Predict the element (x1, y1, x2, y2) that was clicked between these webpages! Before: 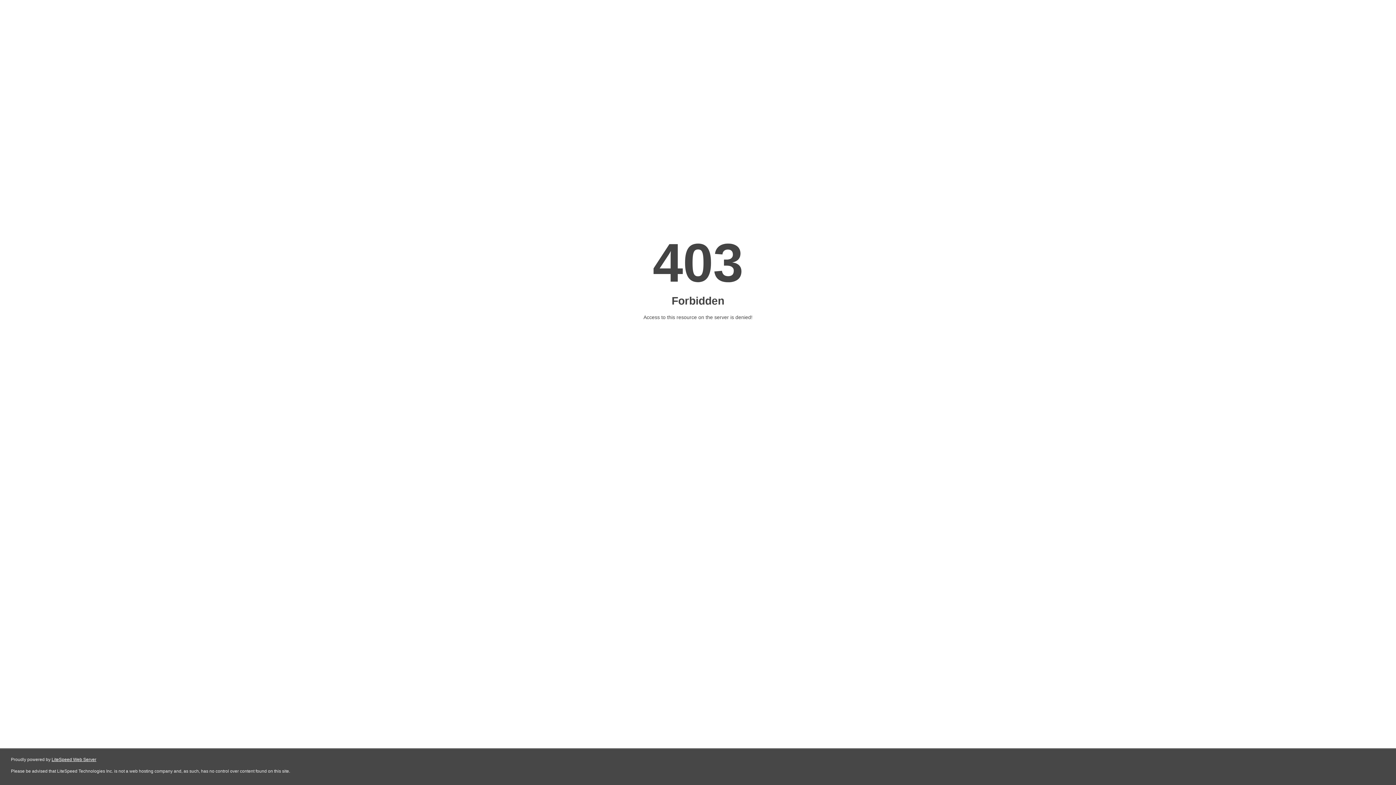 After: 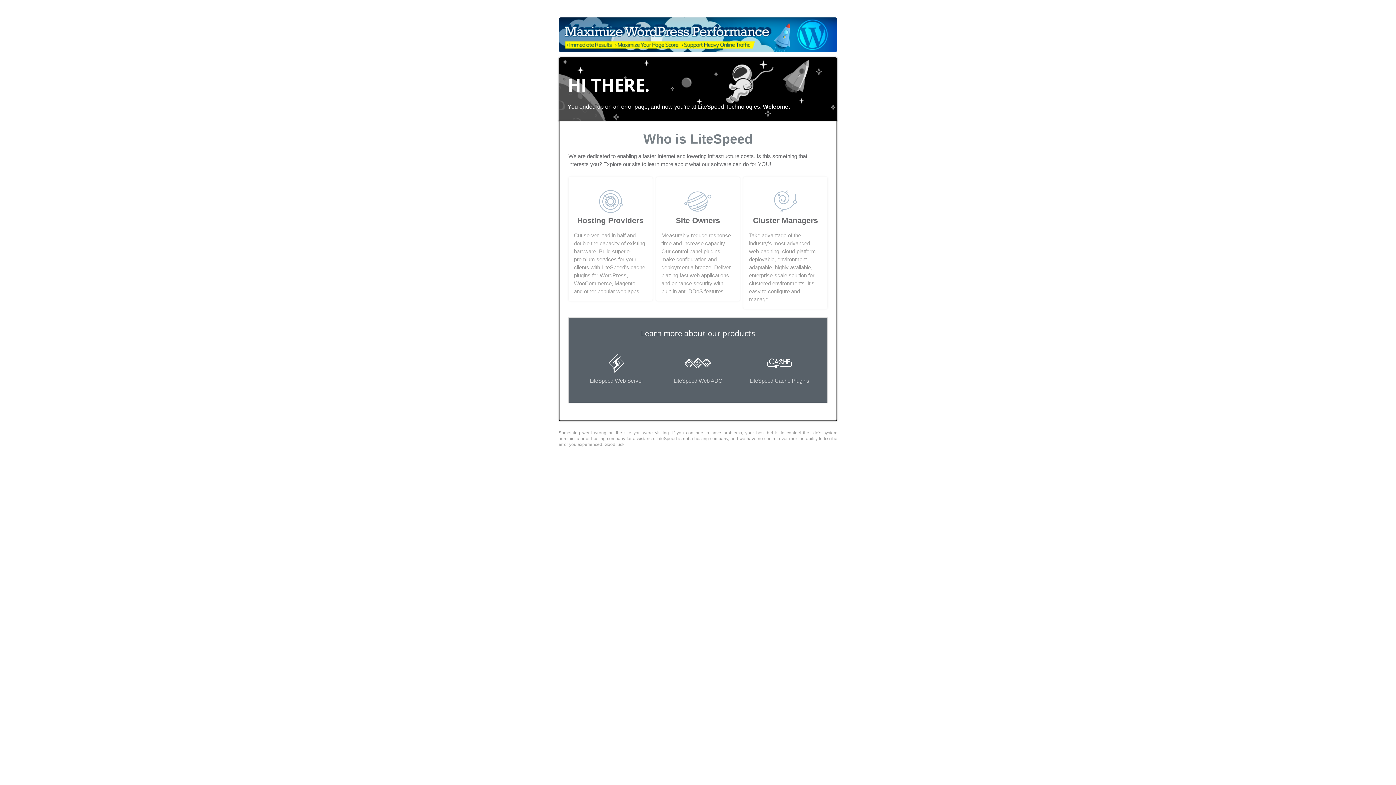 Action: bbox: (51, 757, 96, 762) label: LiteSpeed Web Server